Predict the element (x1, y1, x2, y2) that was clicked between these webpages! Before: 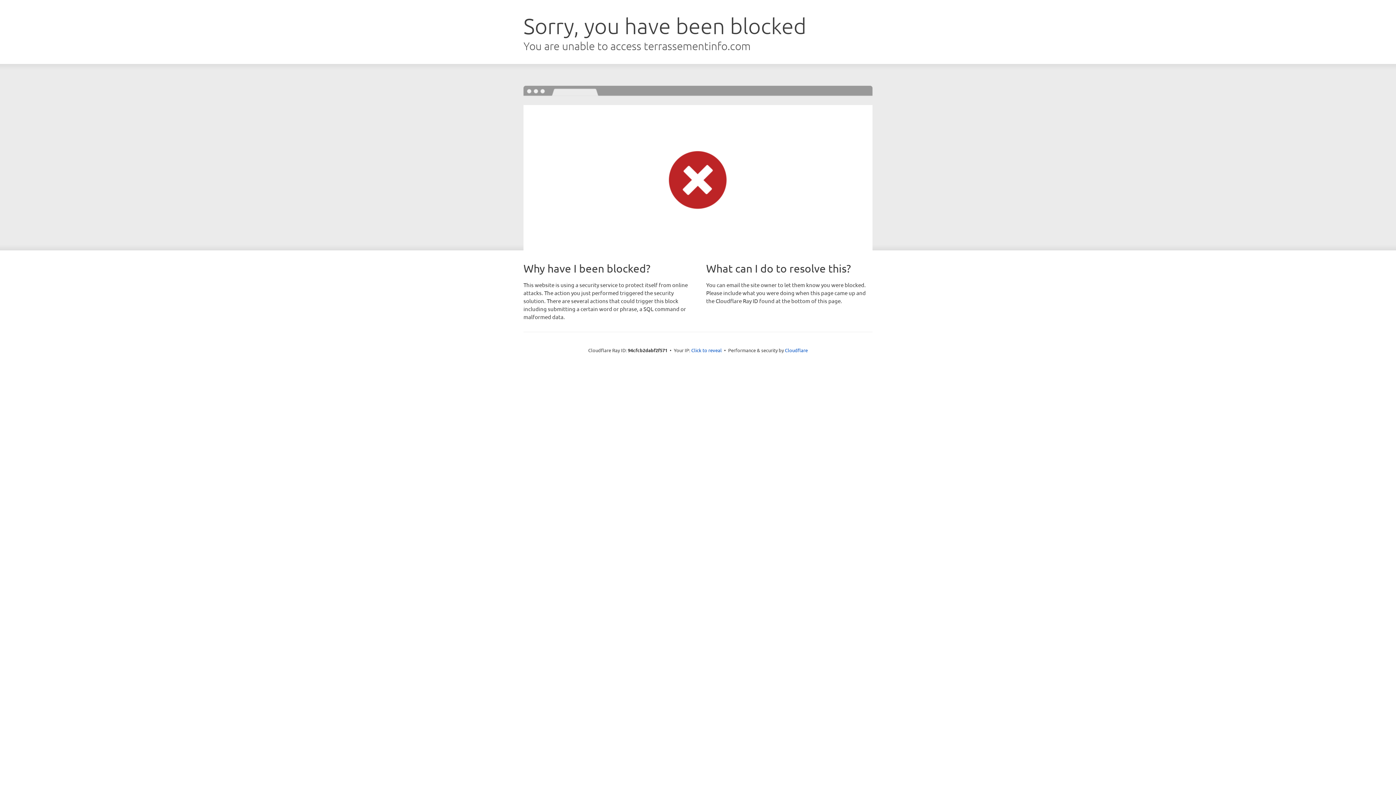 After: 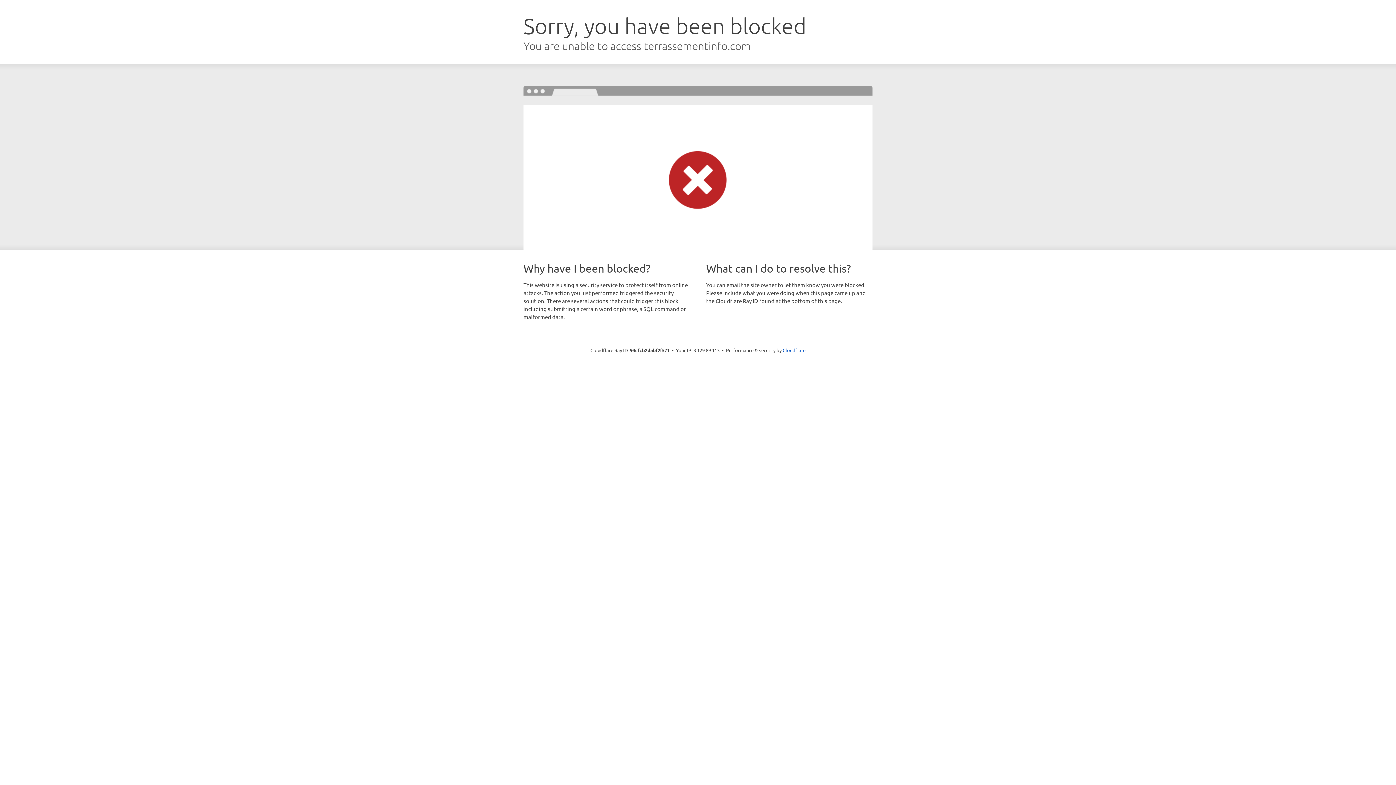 Action: bbox: (691, 346, 722, 353) label: Click to reveal